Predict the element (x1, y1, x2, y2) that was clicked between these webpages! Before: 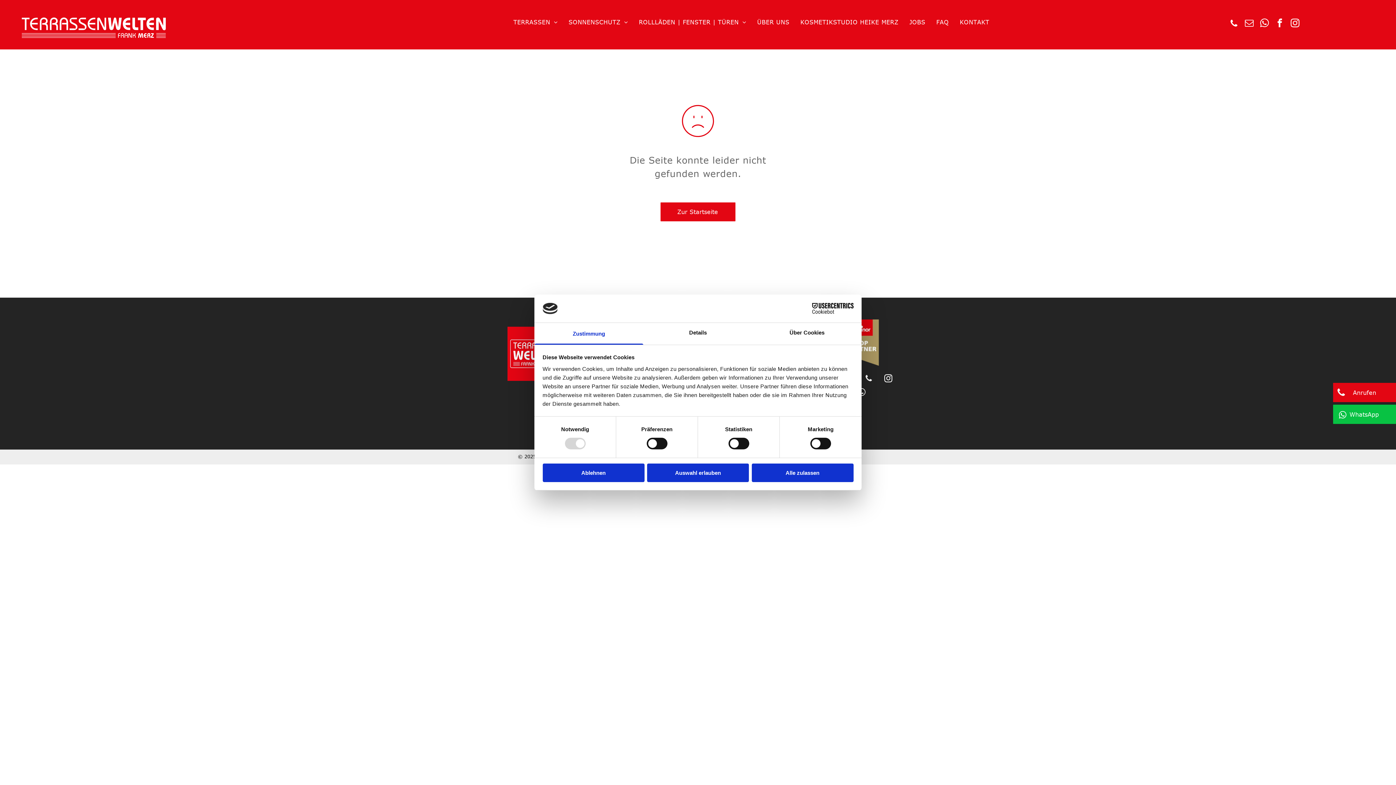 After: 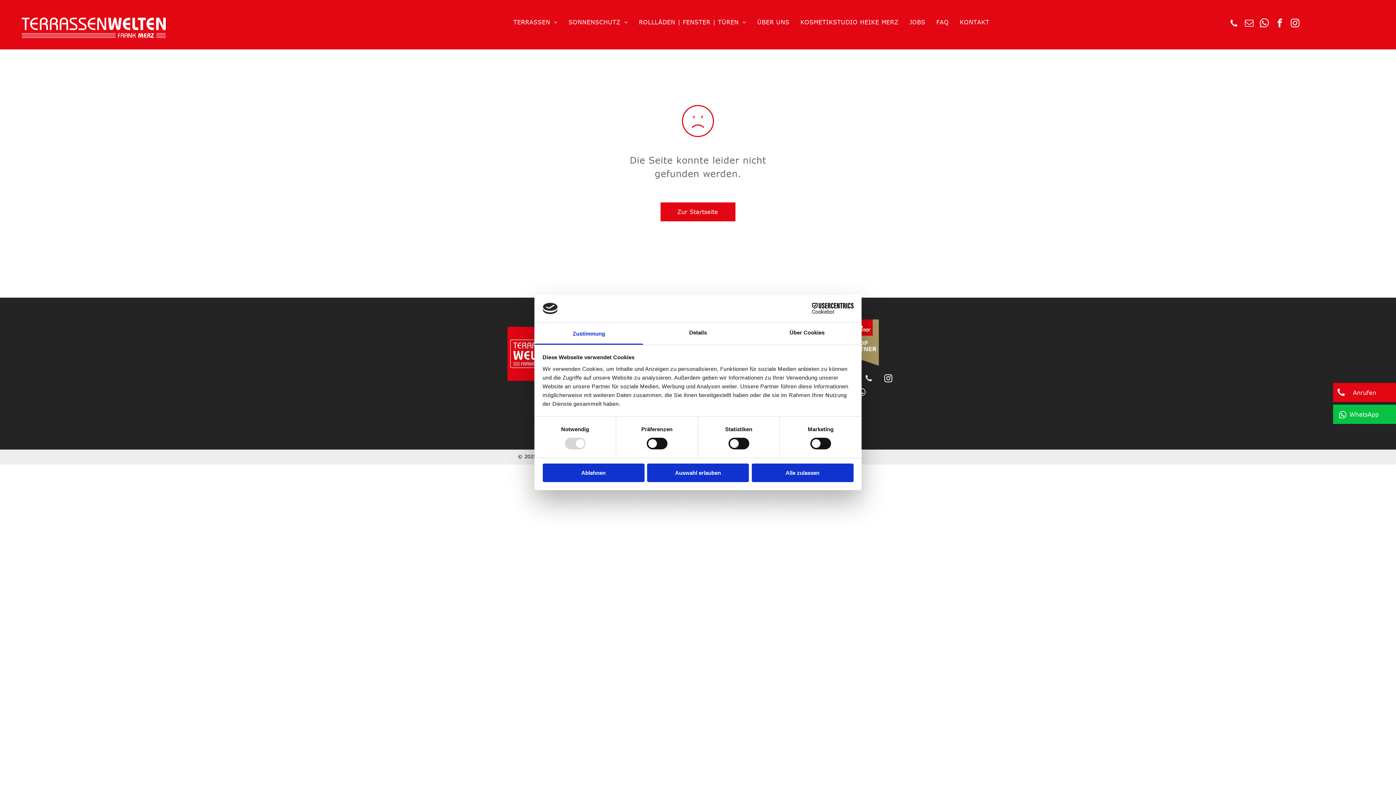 Action: bbox: (1258, 16, 1271, 31) label: whatsapp